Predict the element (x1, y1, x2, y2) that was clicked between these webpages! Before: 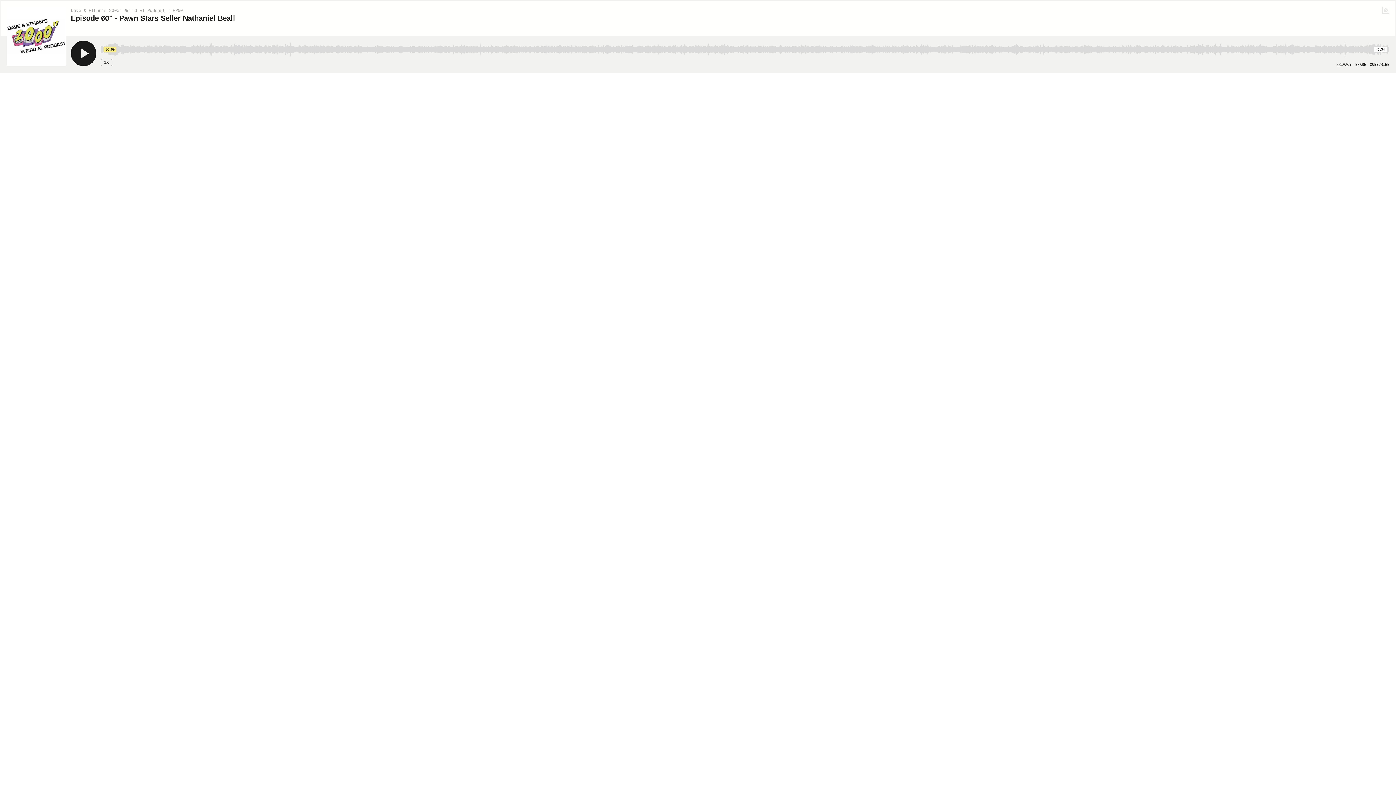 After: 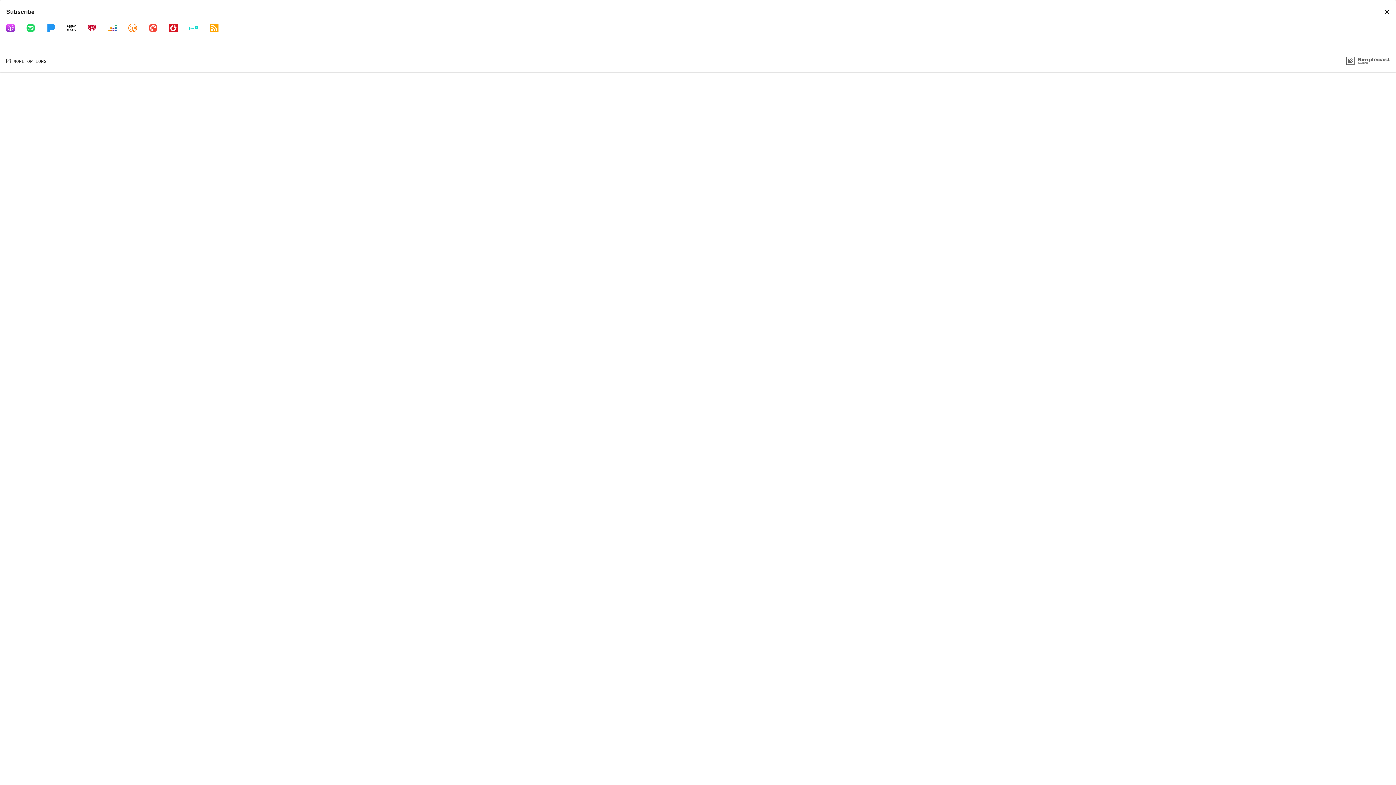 Action: label: Open Subscribe bbox: (1370, 62, 1389, 66)